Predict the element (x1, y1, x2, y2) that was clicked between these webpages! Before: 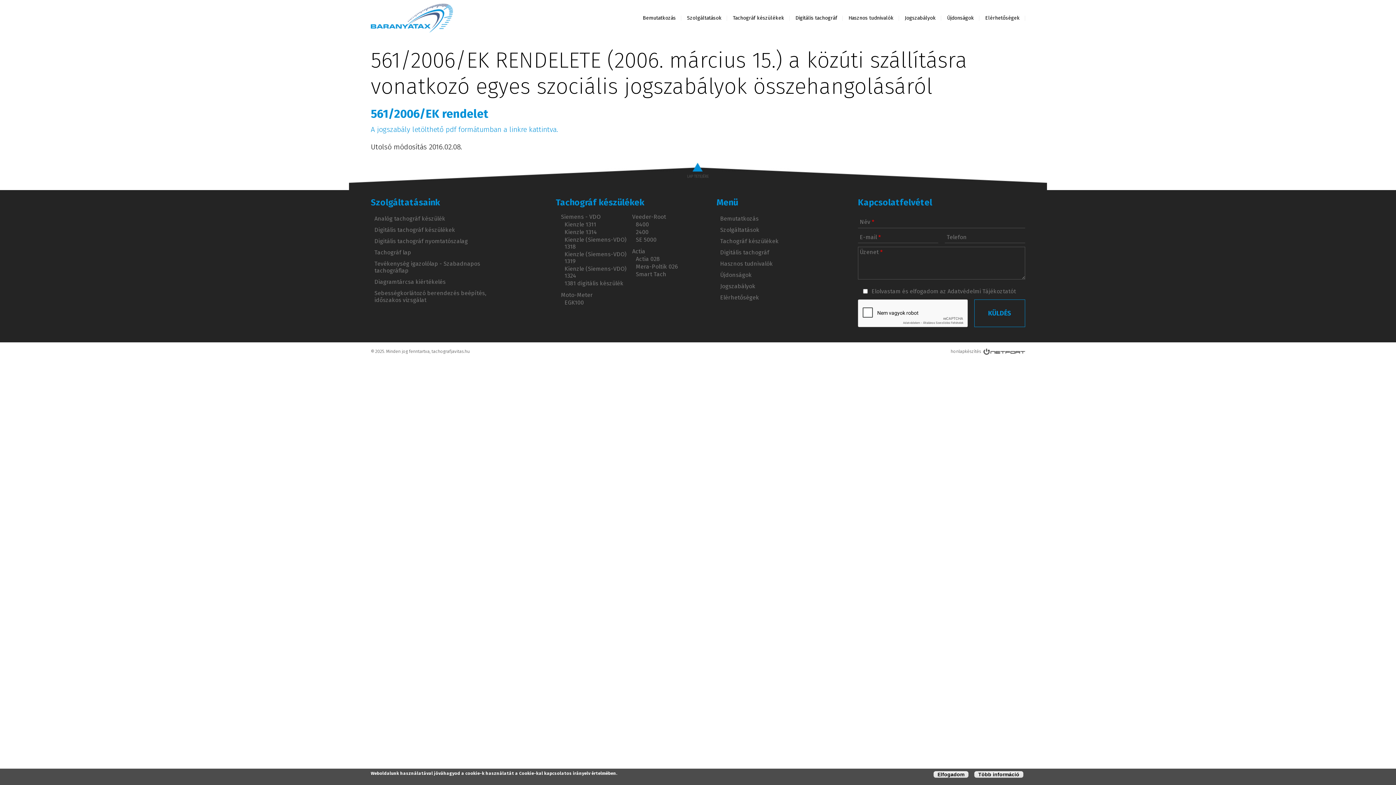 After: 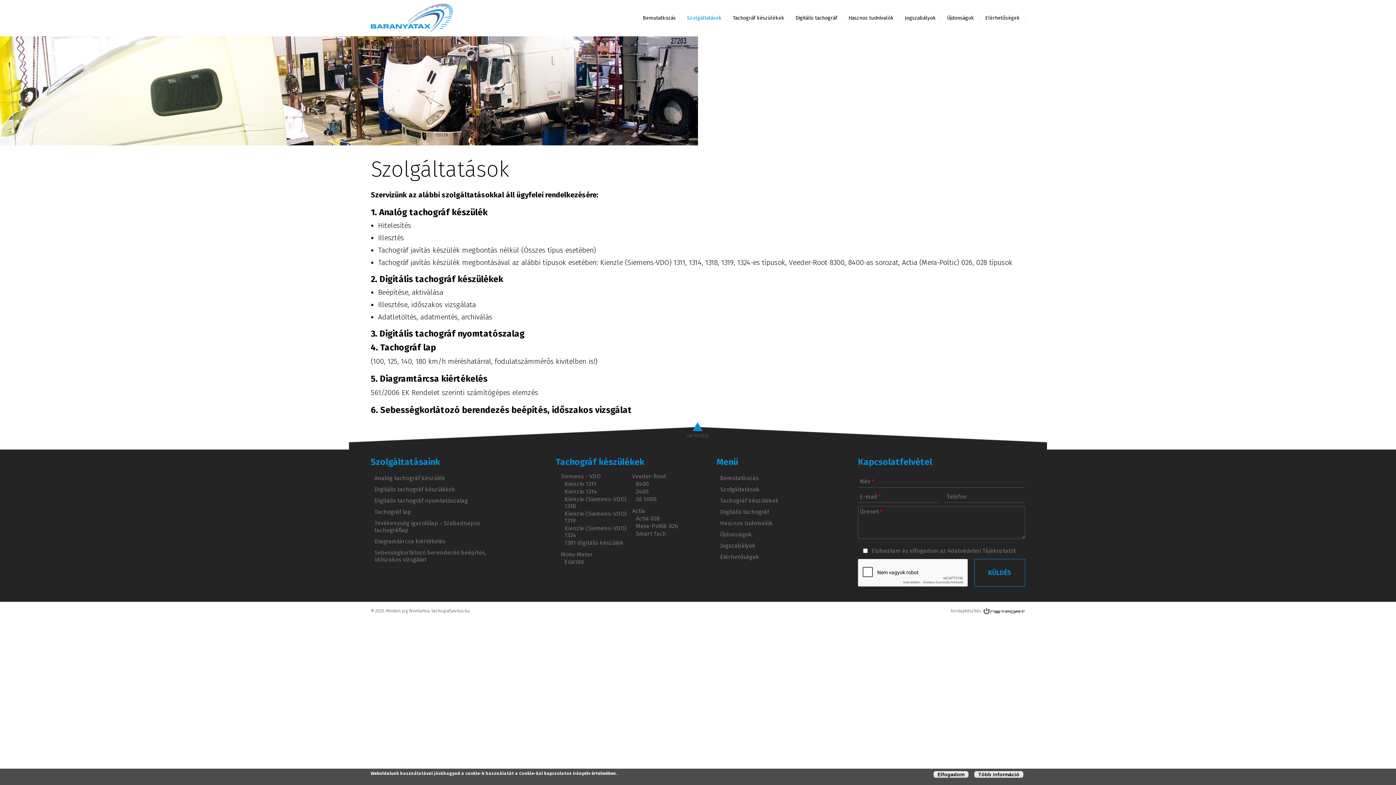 Action: label: Tachográf lap bbox: (374, 249, 411, 256)